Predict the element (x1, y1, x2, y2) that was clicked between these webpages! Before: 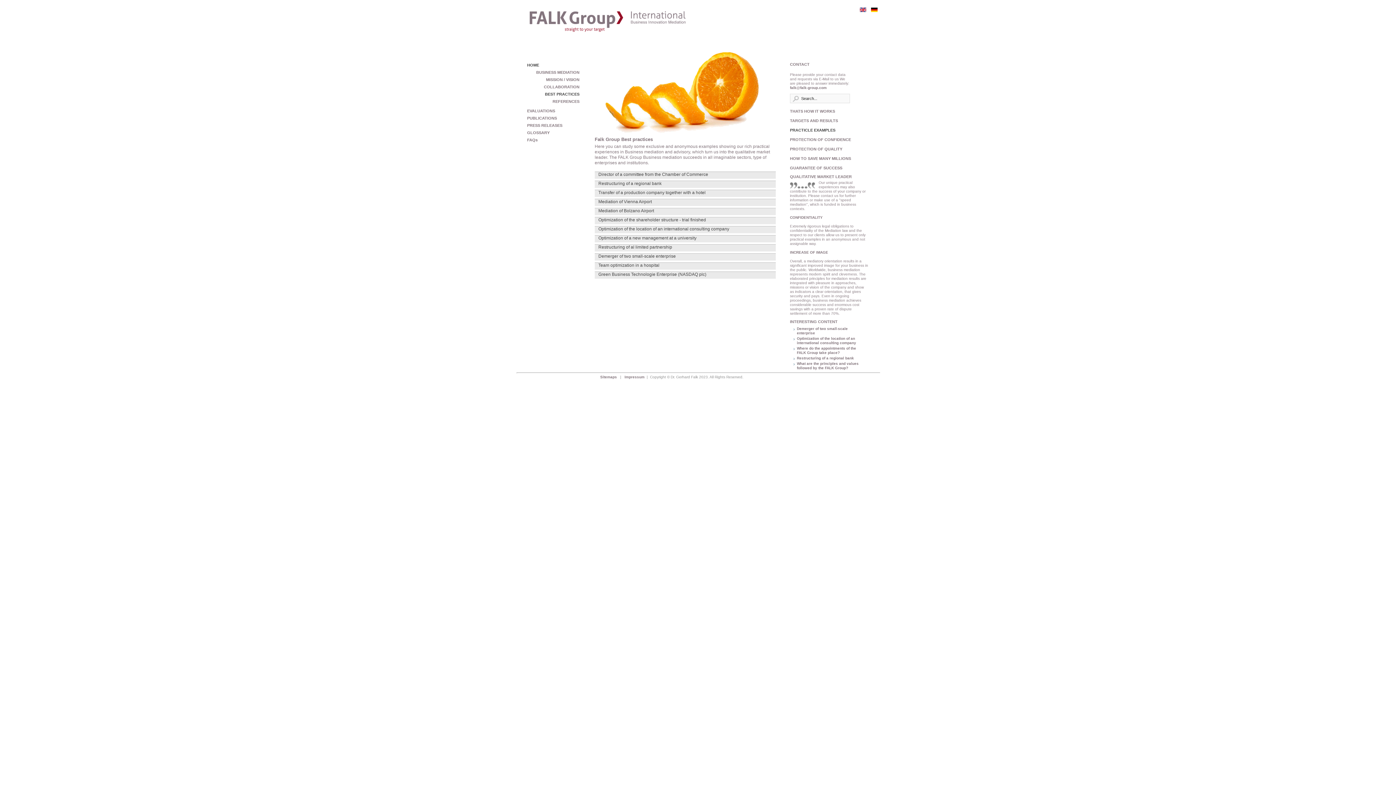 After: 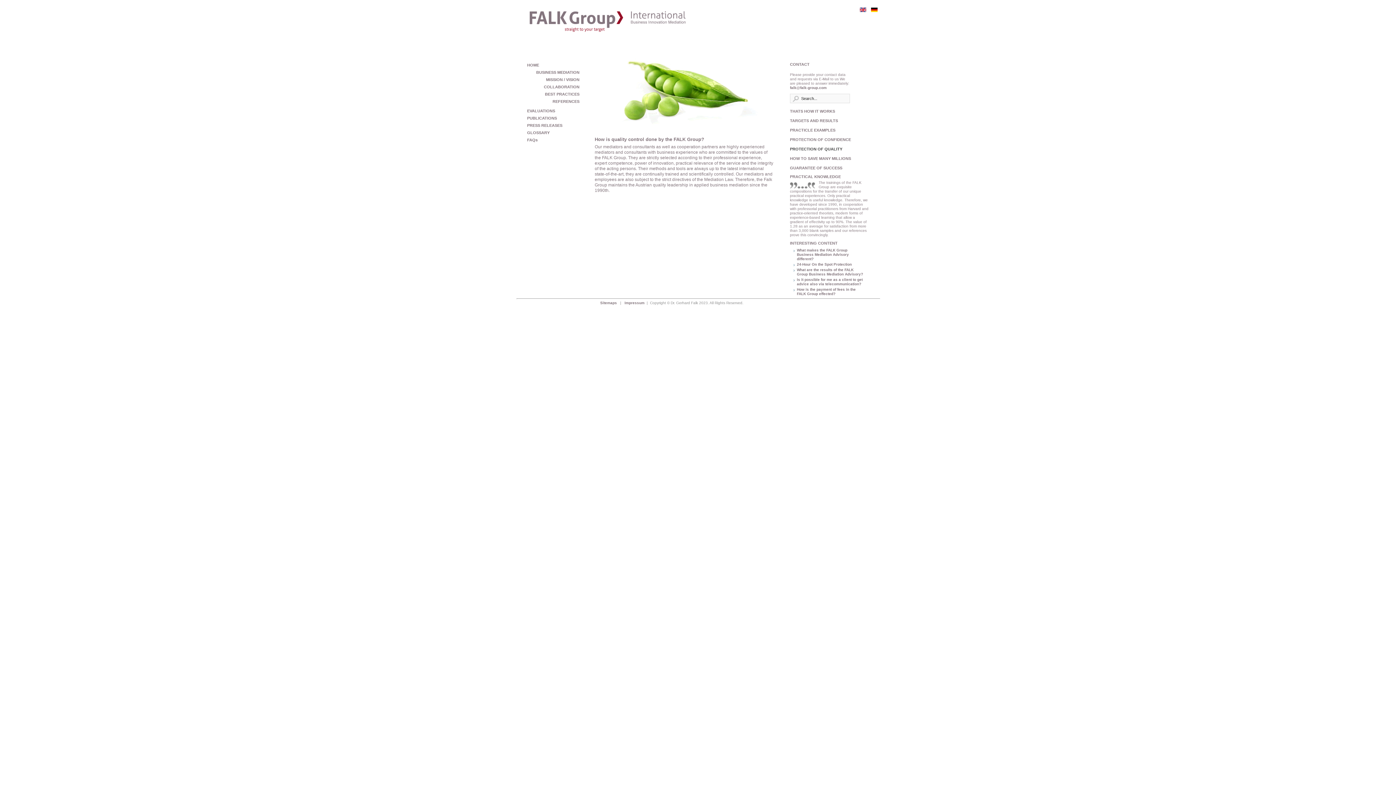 Action: bbox: (790, 146, 848, 152) label: PROTECTION OF QUALITY